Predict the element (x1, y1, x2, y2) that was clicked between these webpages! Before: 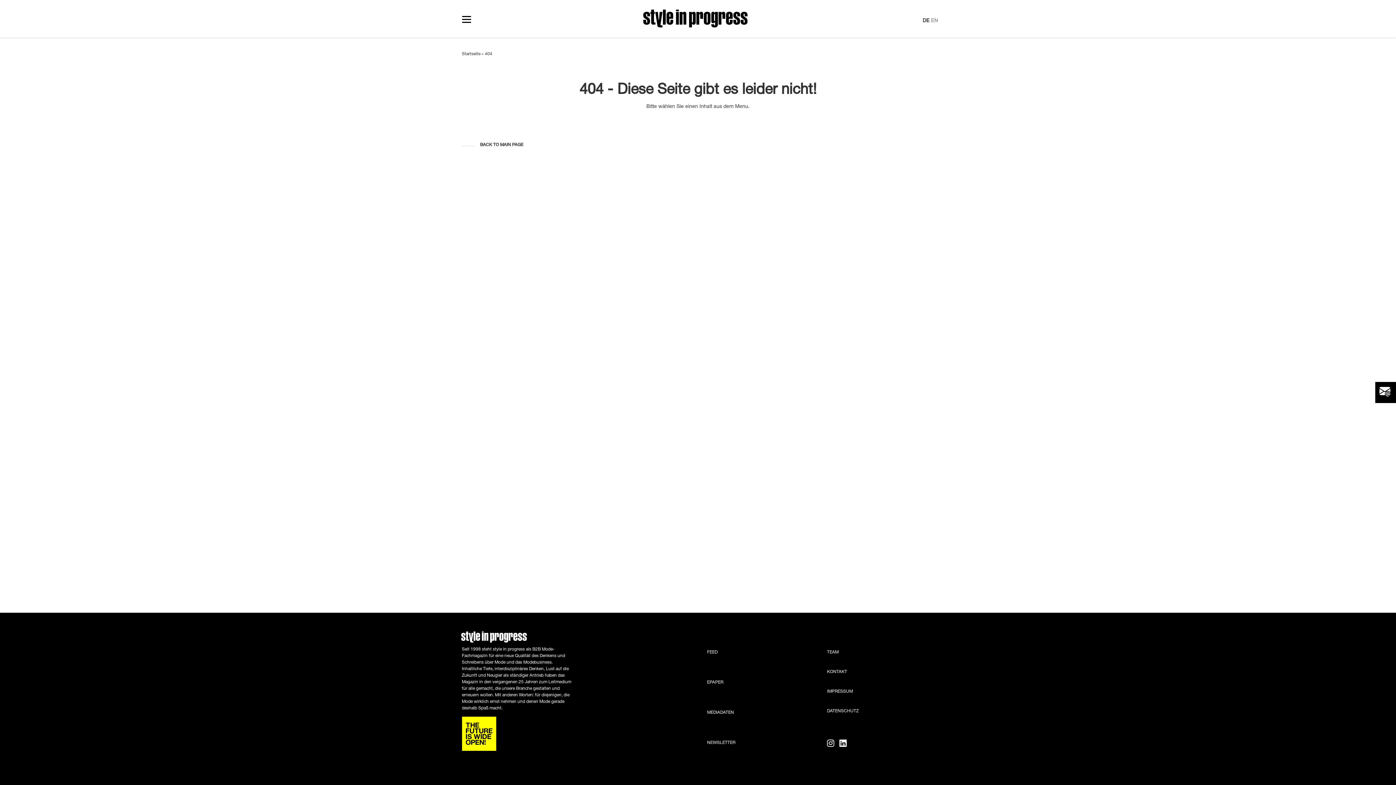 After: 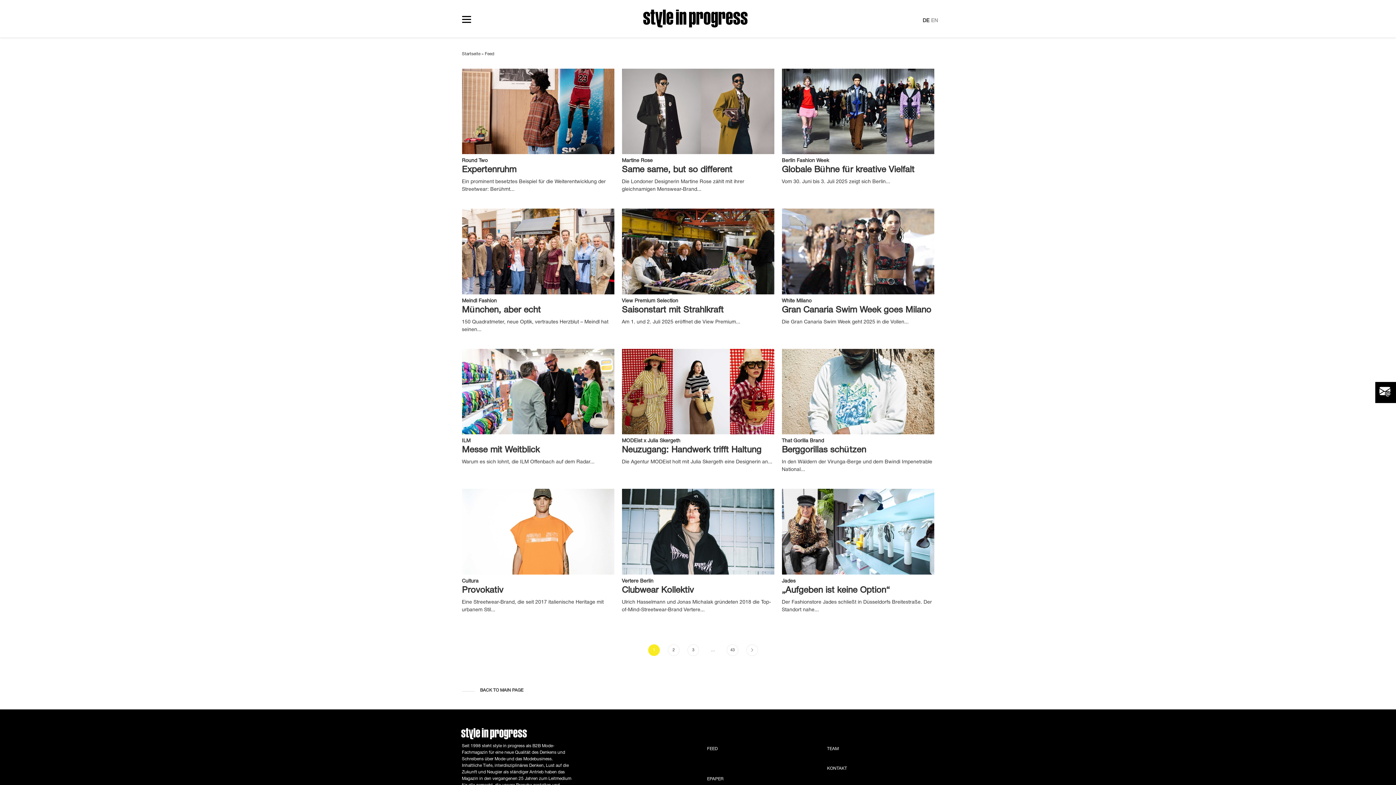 Action: bbox: (705, 650, 717, 654) label: FEED